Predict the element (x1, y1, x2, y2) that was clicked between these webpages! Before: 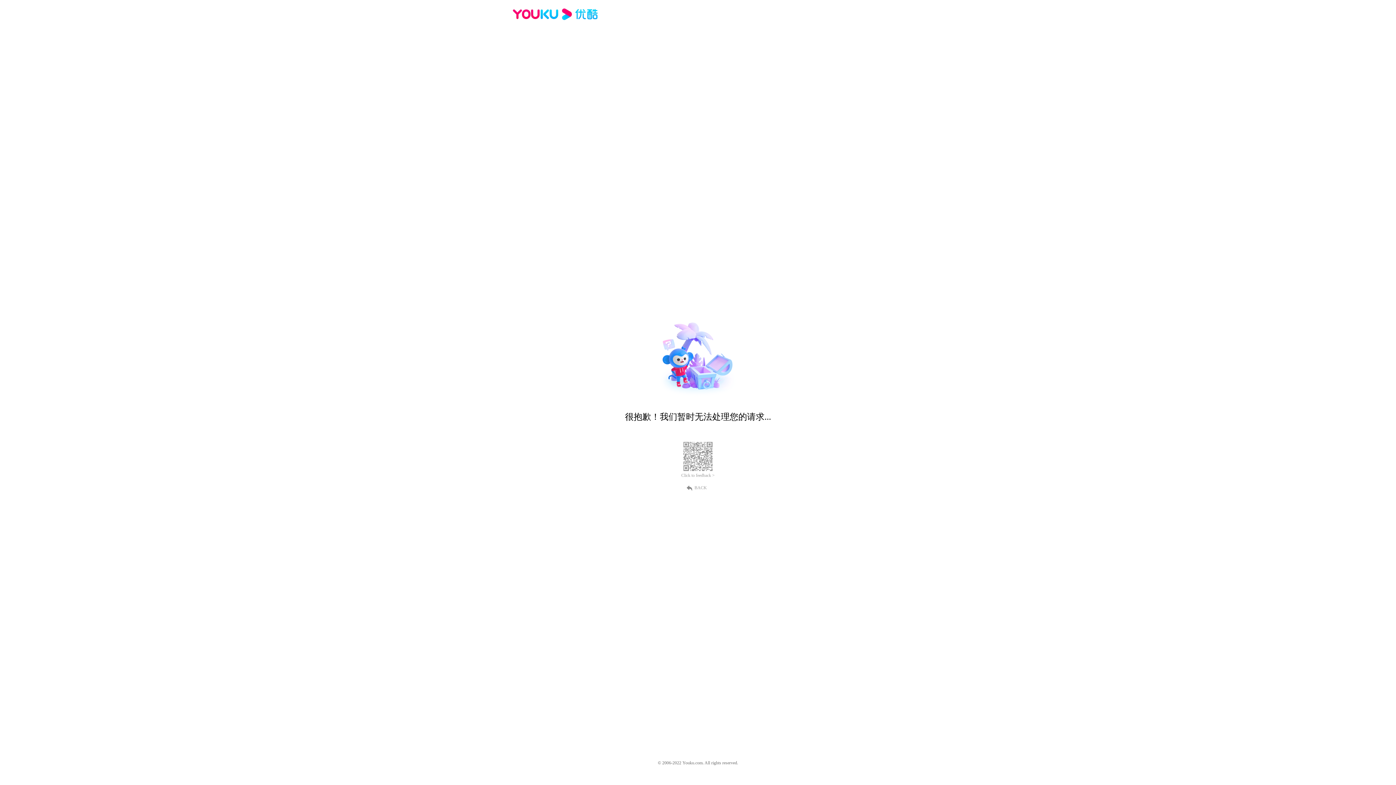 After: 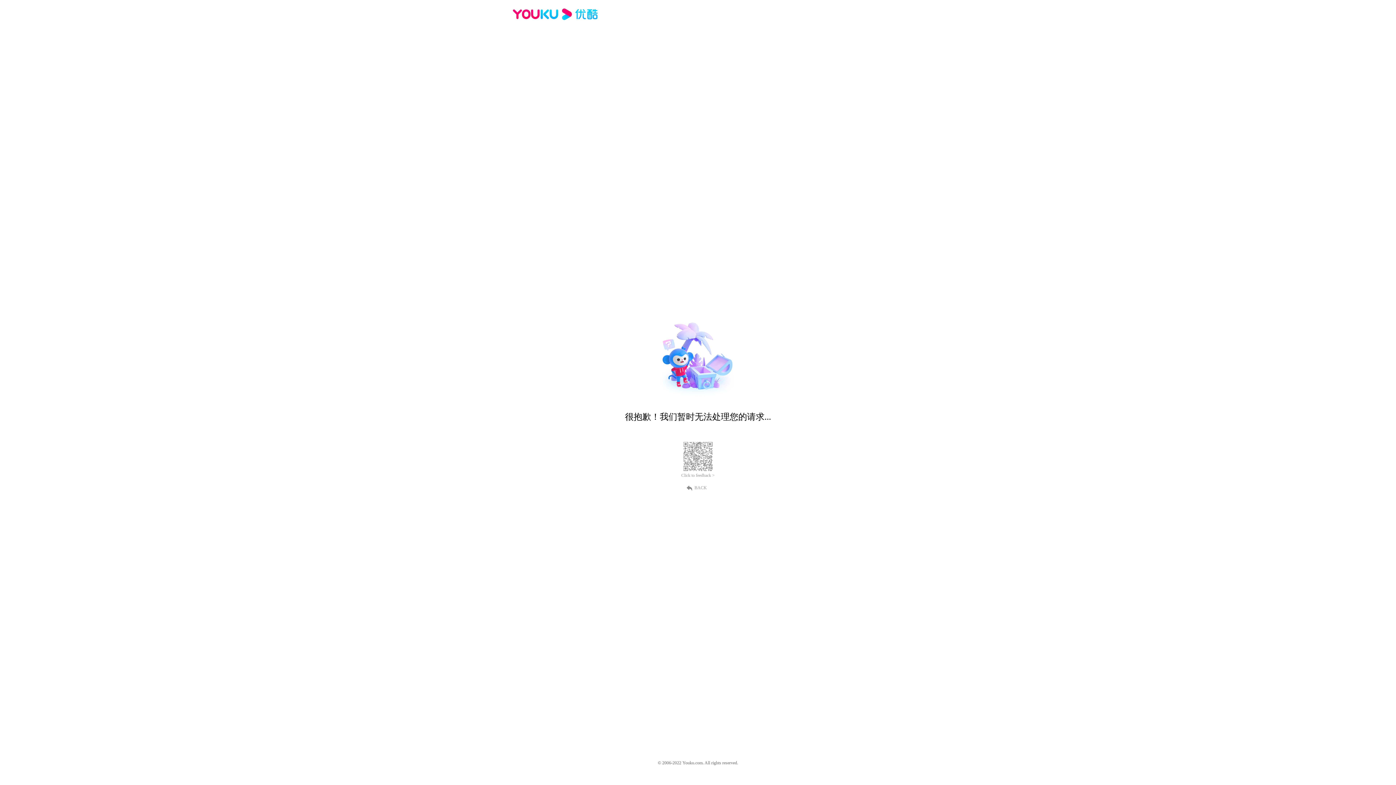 Action: bbox: (512, 16, 600, 25)